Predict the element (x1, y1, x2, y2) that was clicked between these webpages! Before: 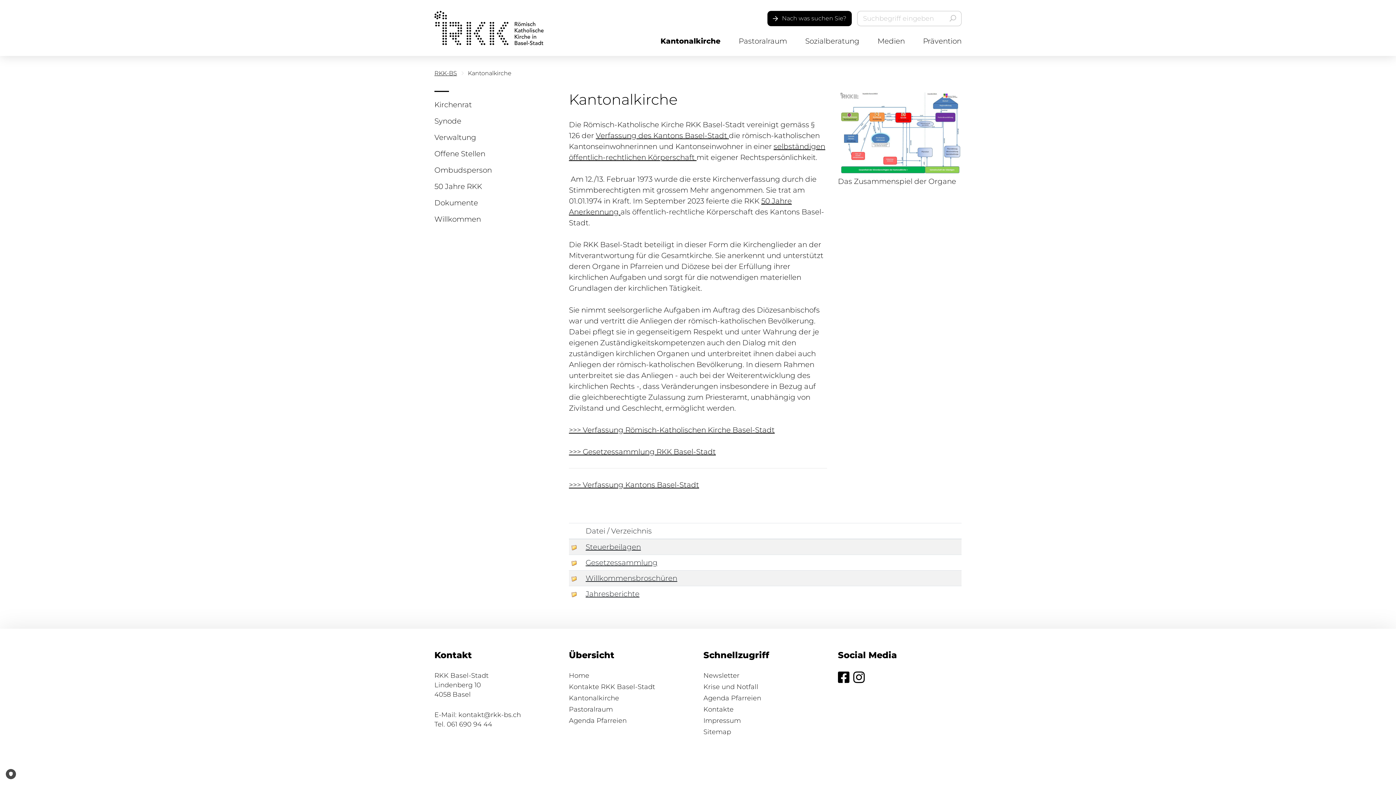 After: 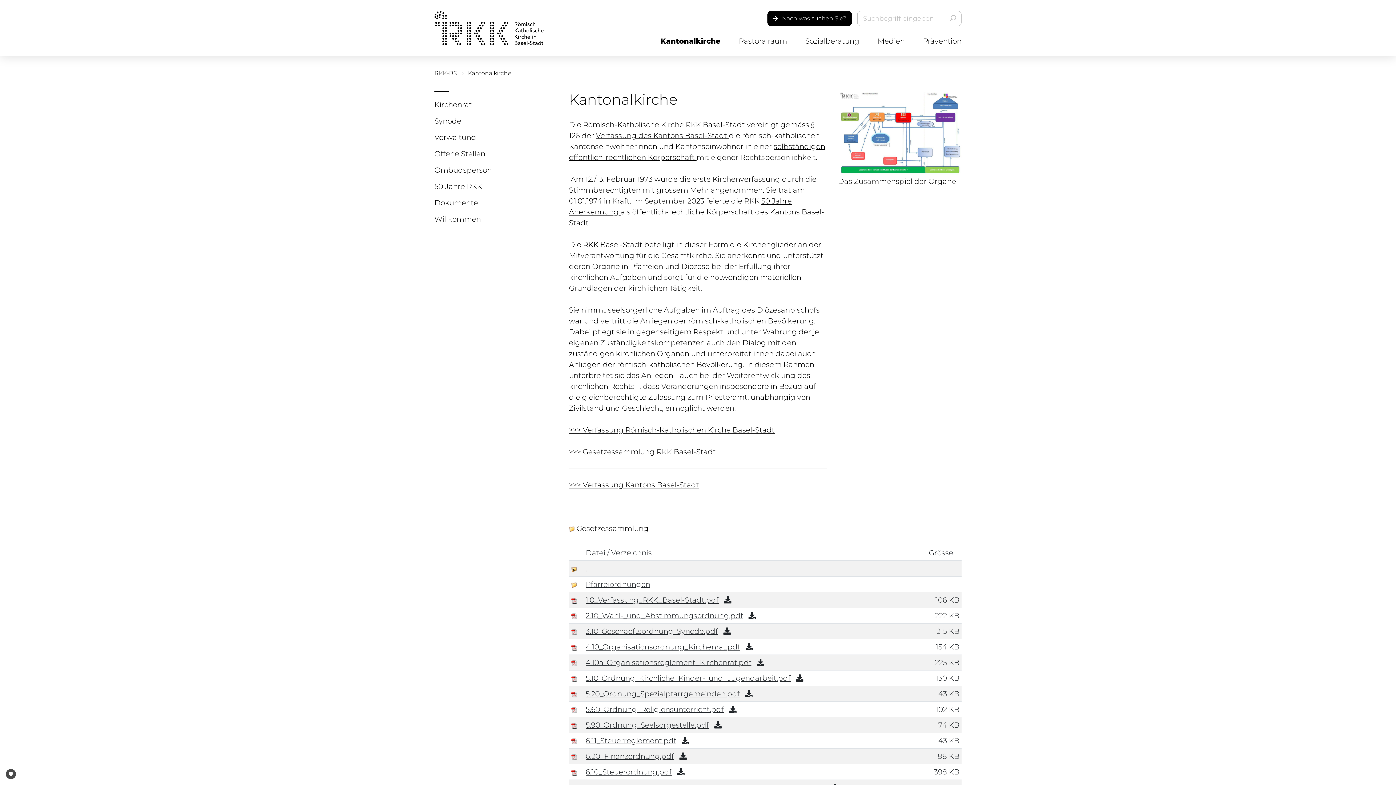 Action: label: Gesetzessammlung bbox: (585, 558, 657, 567)